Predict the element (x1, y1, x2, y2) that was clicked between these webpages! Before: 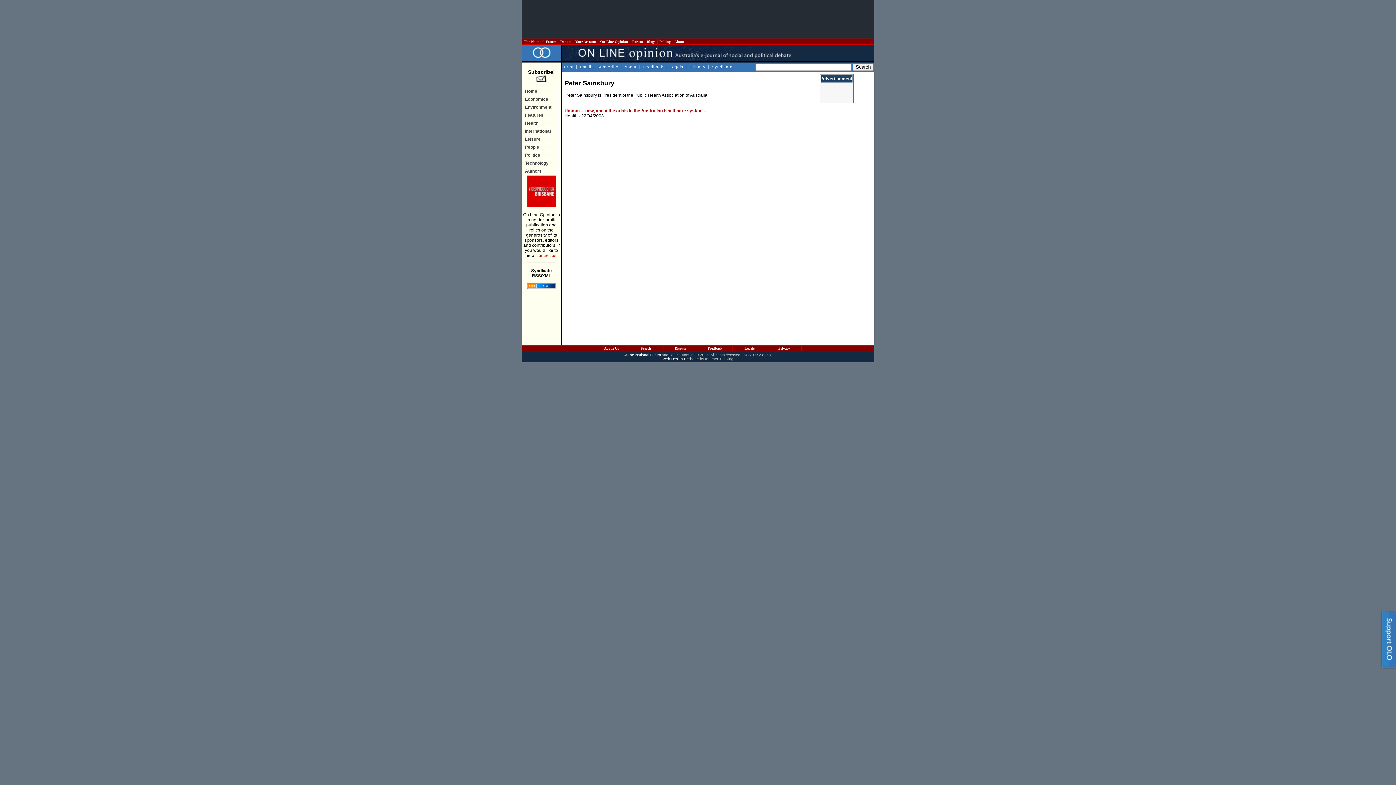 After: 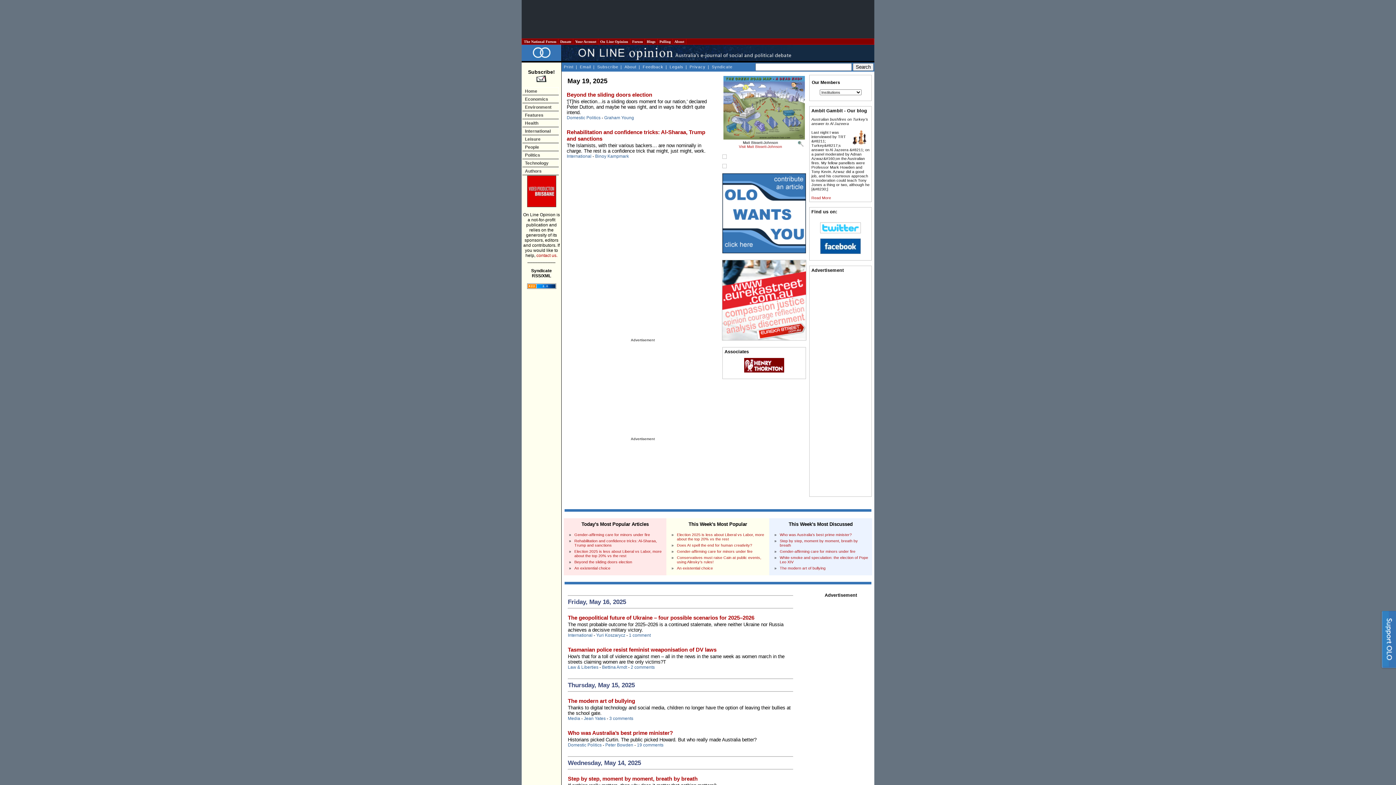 Action: bbox: (532, 55, 550, 60)